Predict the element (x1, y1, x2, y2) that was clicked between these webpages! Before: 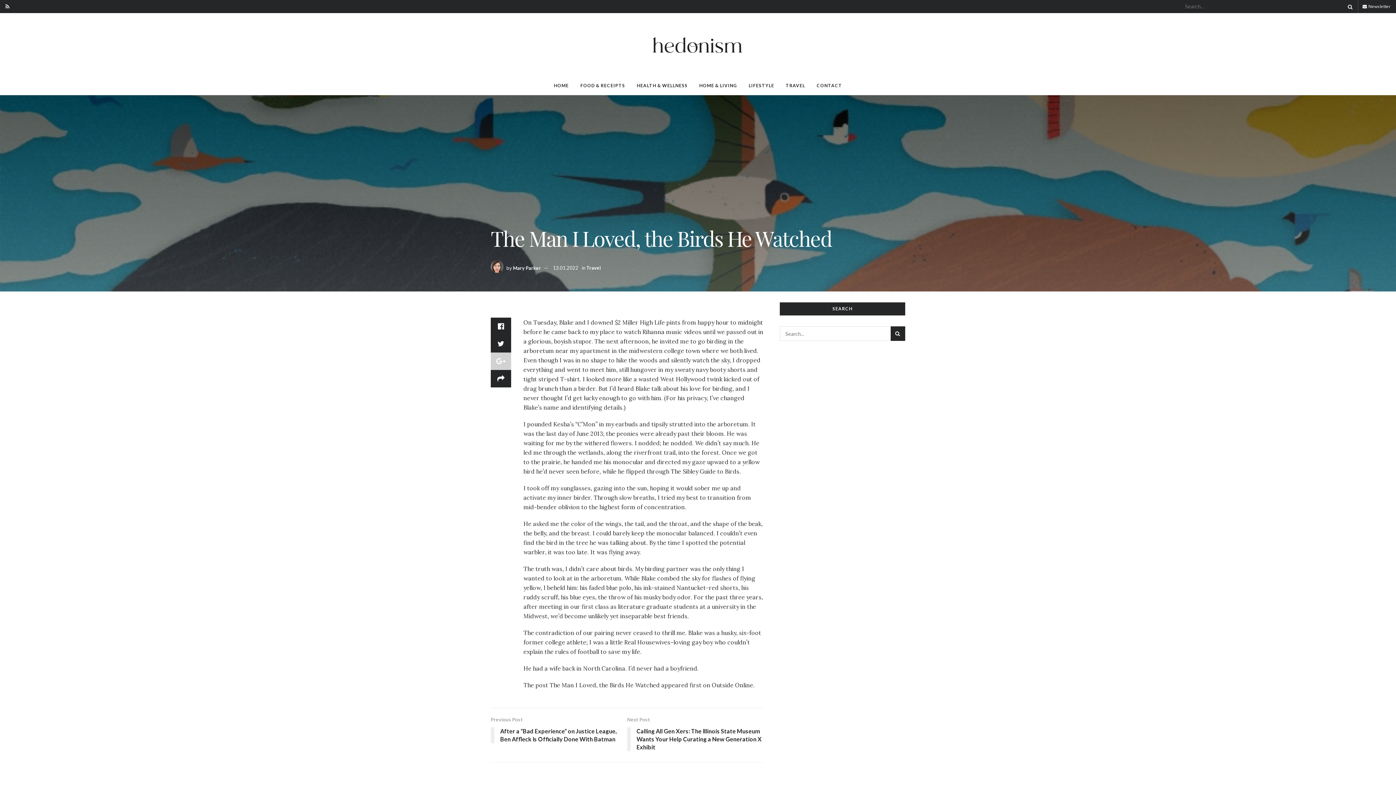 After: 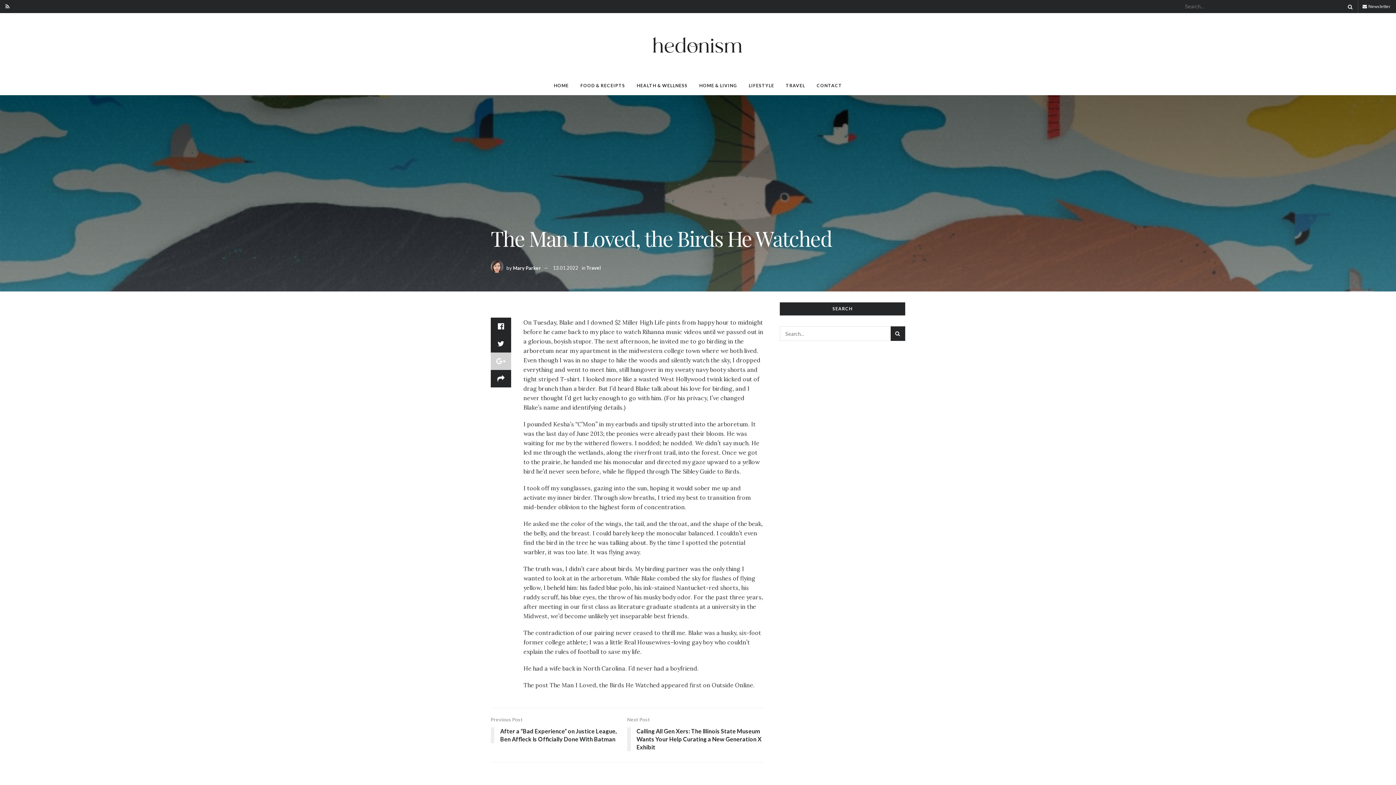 Action: bbox: (490, 352, 511, 370)